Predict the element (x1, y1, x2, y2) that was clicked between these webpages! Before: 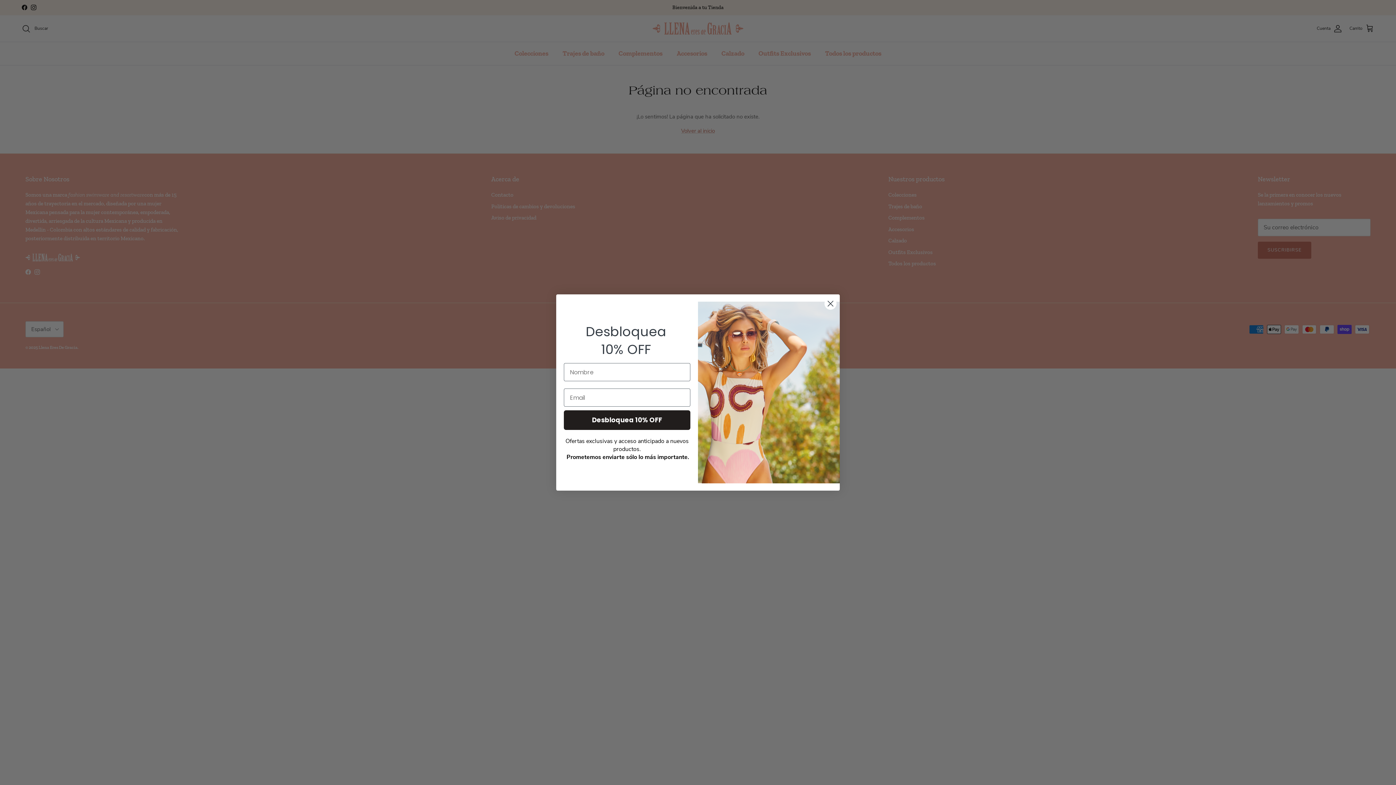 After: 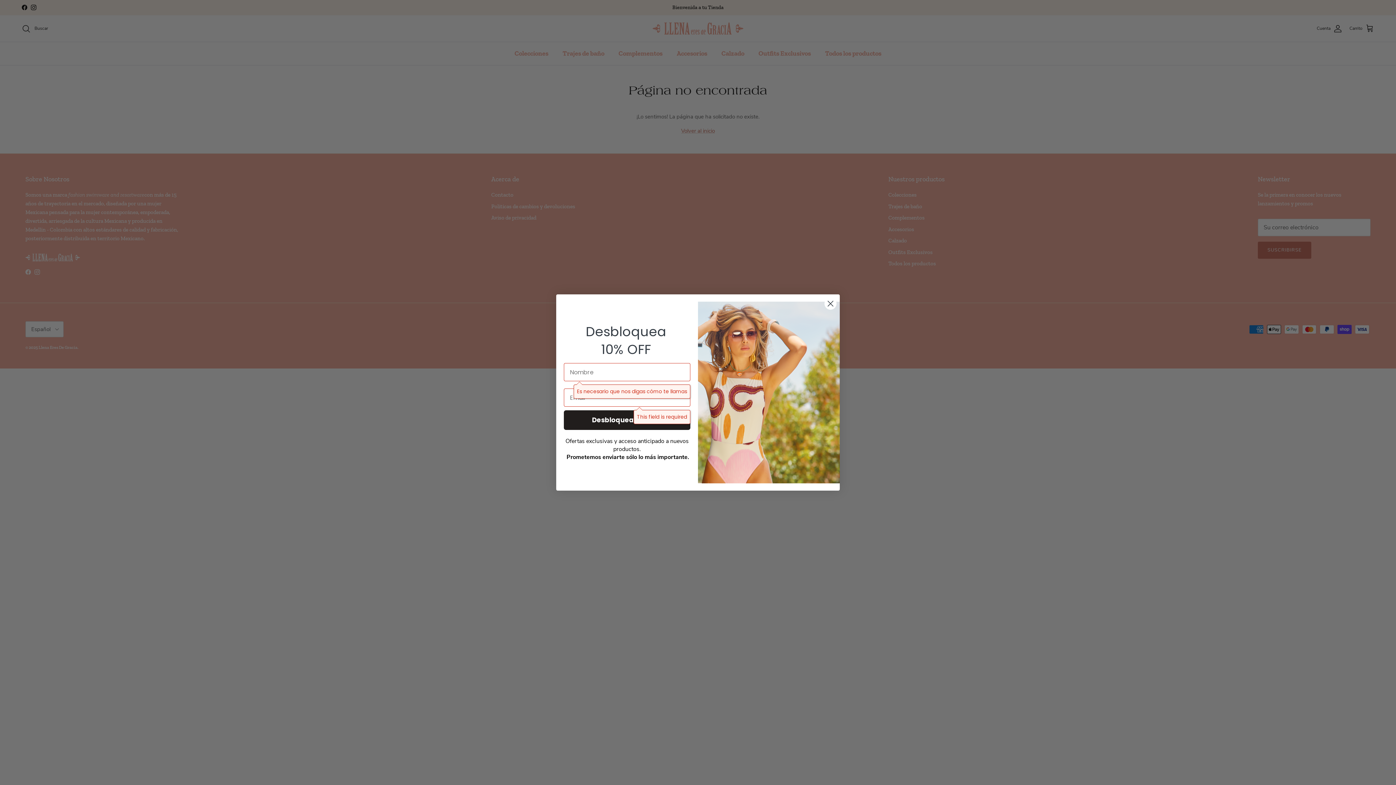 Action: bbox: (564, 410, 690, 430) label: Desbloquea 10% OFF